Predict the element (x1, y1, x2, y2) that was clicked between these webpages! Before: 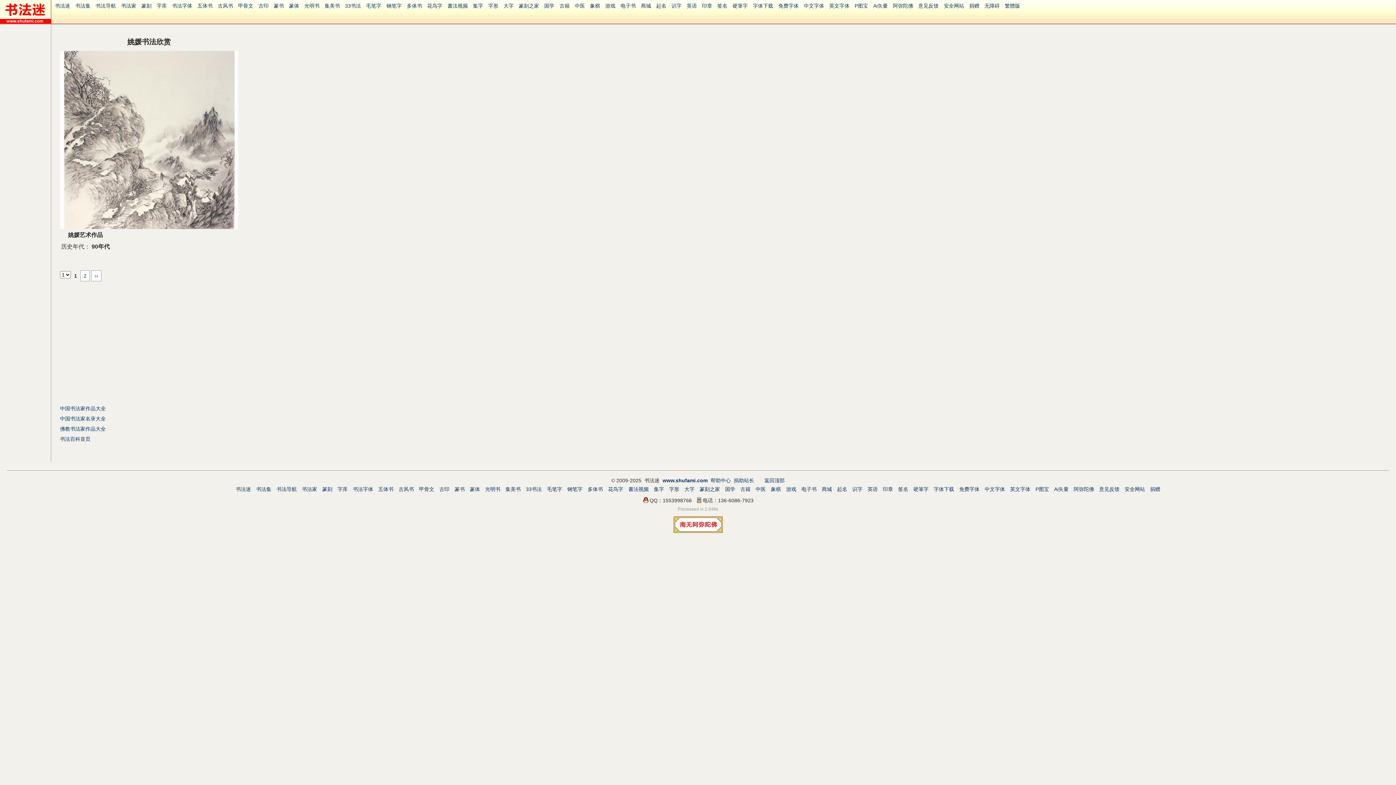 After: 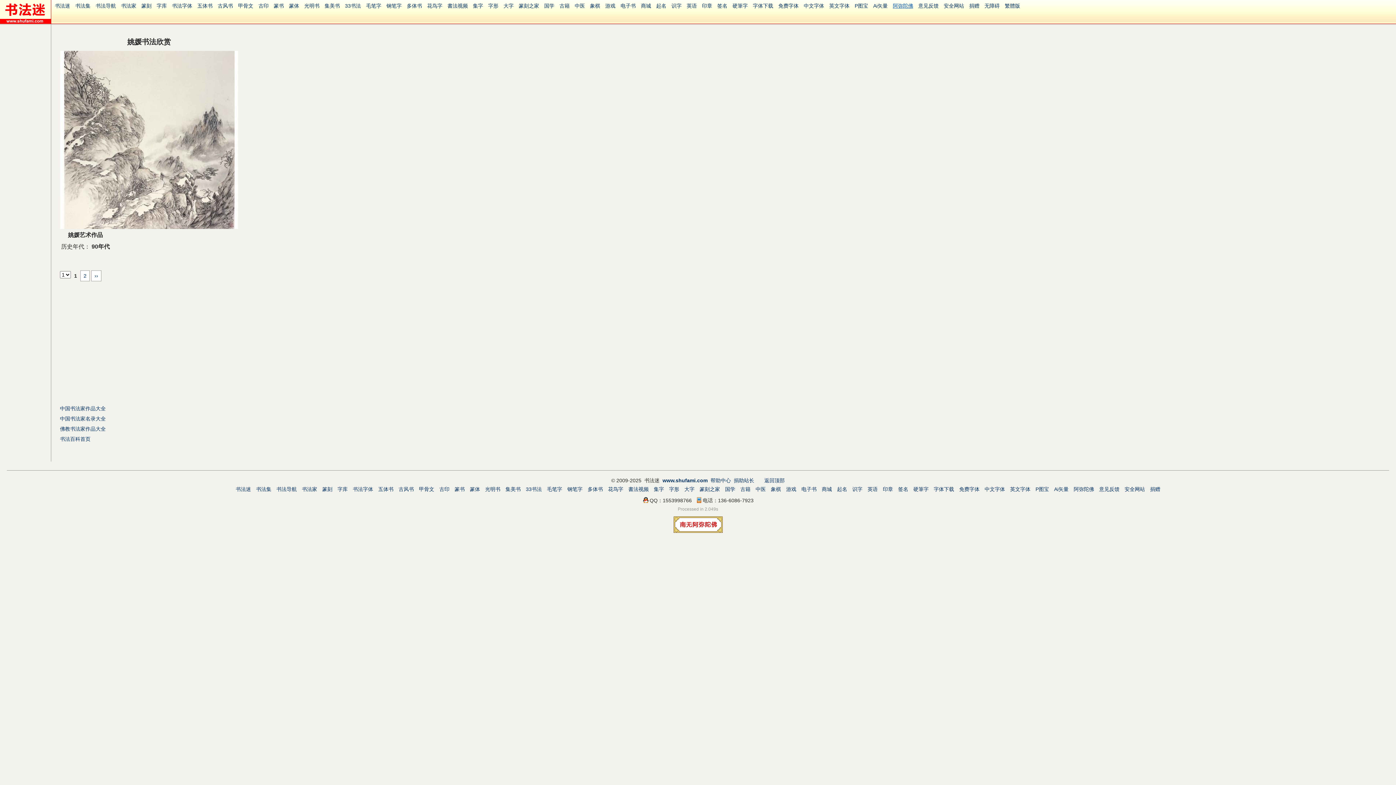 Action: label: 阿弥陀佛 bbox: (890, 1, 916, 9)